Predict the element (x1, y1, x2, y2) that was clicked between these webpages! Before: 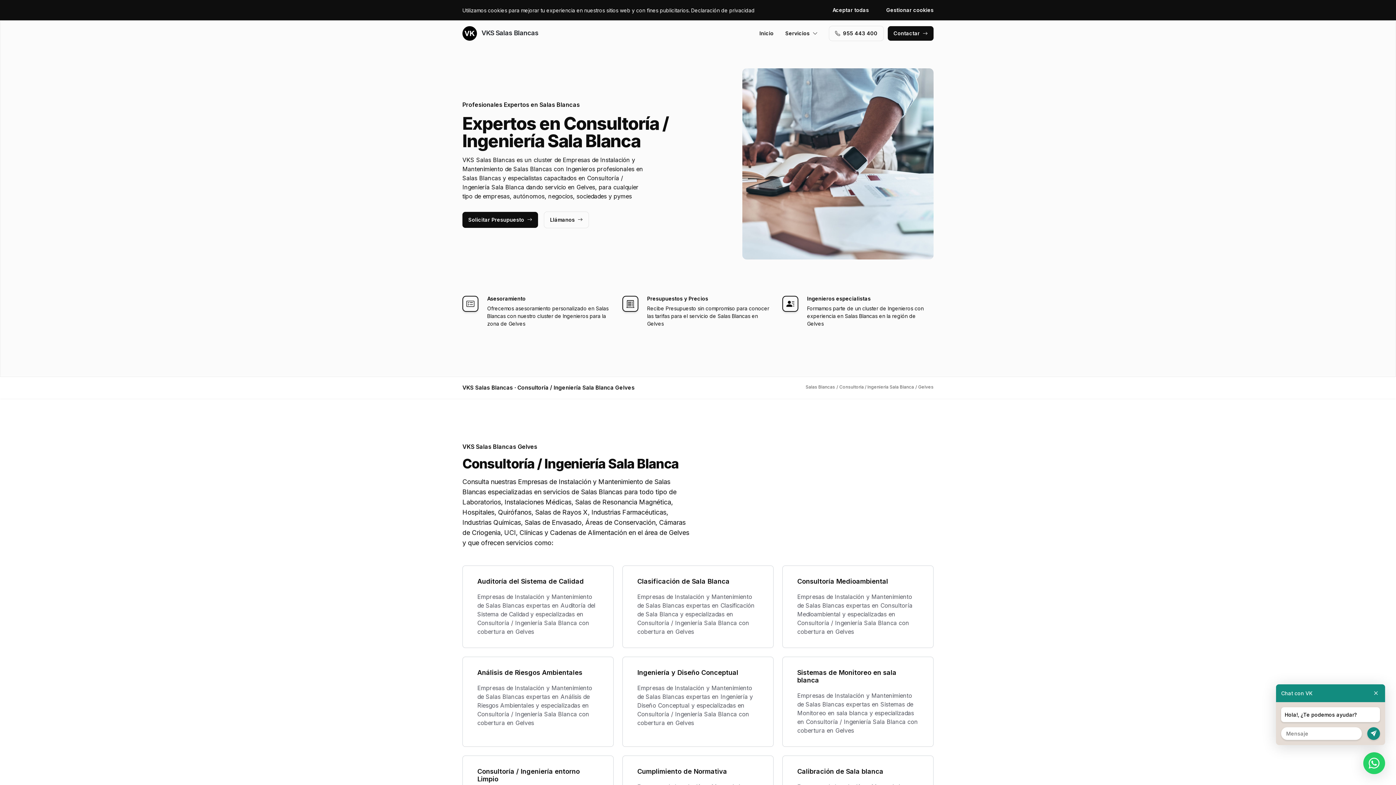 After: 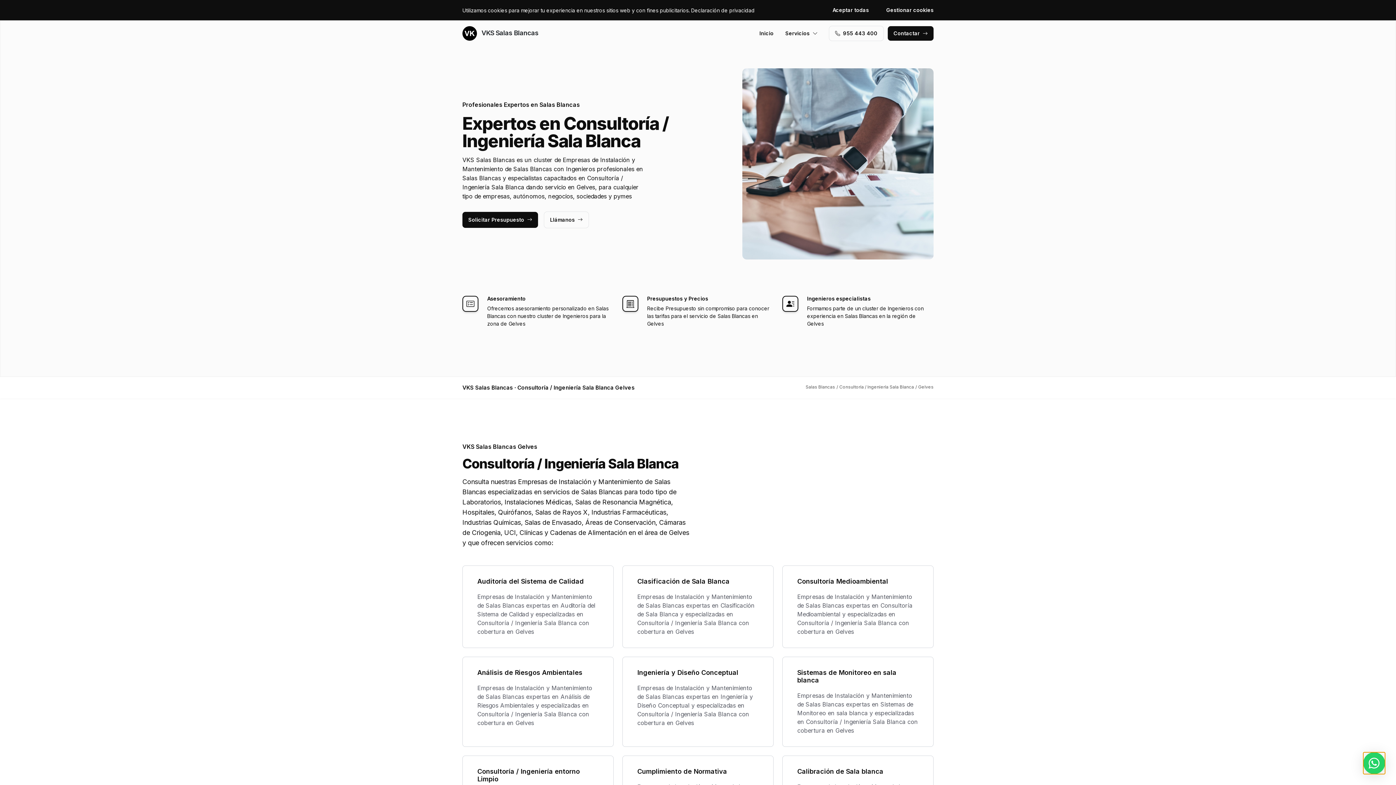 Action: bbox: (1363, 752, 1385, 774)